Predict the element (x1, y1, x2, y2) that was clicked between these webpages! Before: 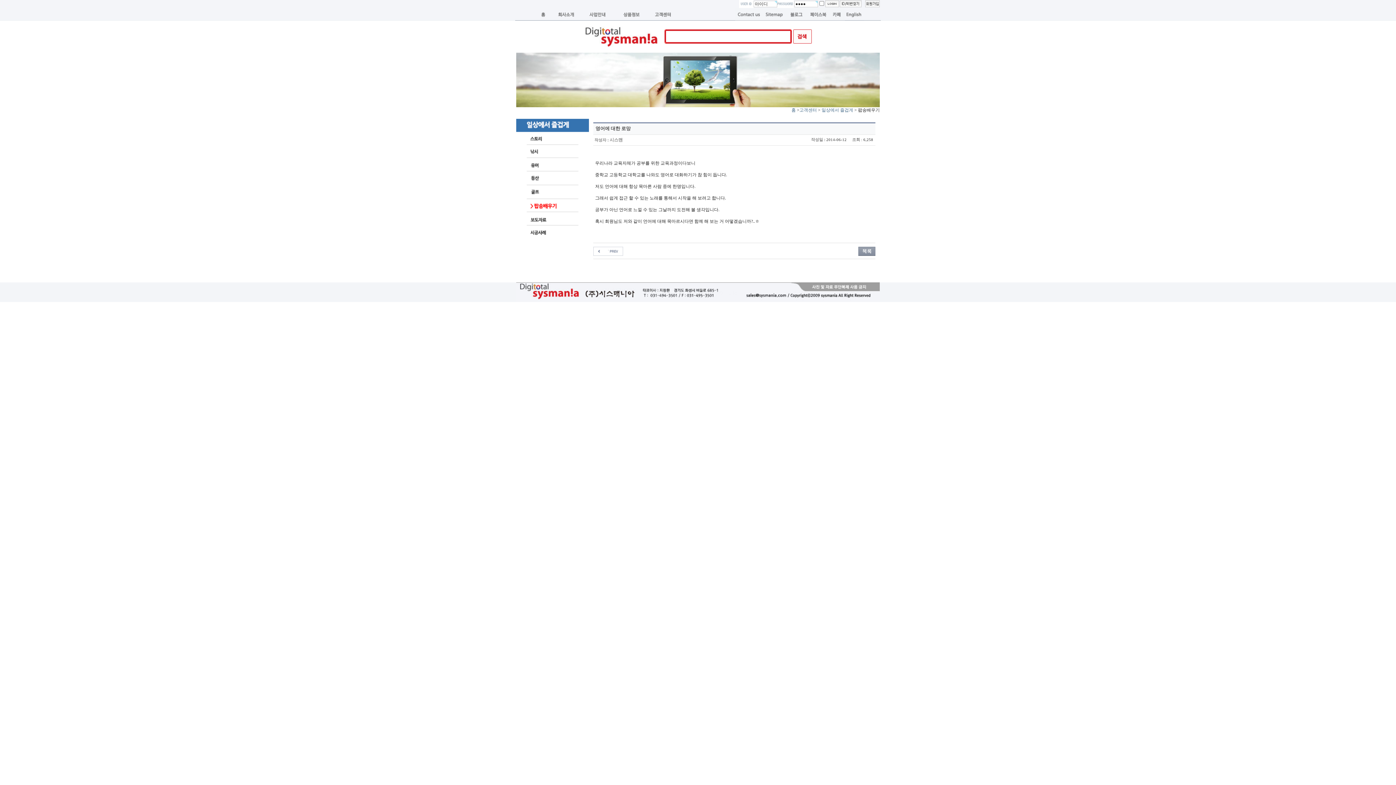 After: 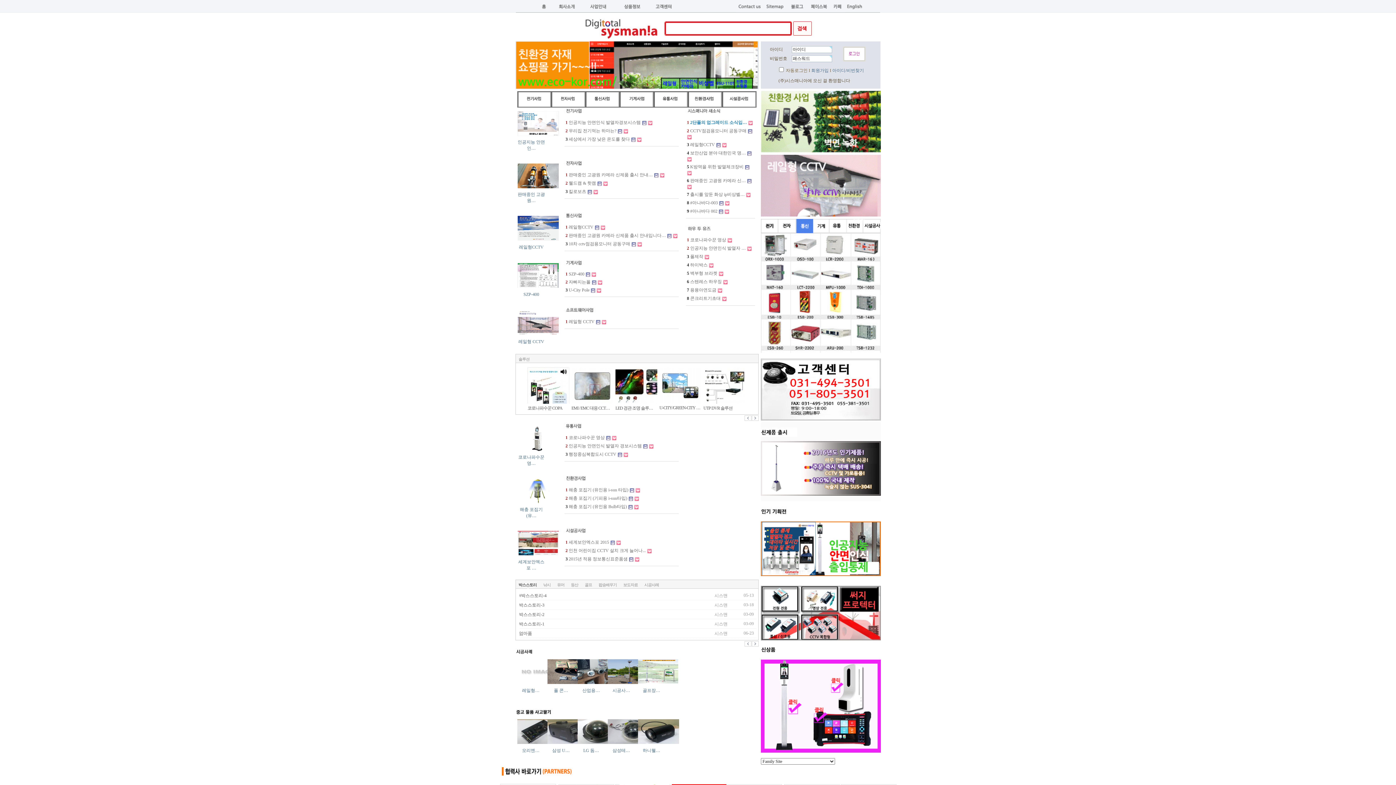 Action: bbox: (515, 16, 552, 21)